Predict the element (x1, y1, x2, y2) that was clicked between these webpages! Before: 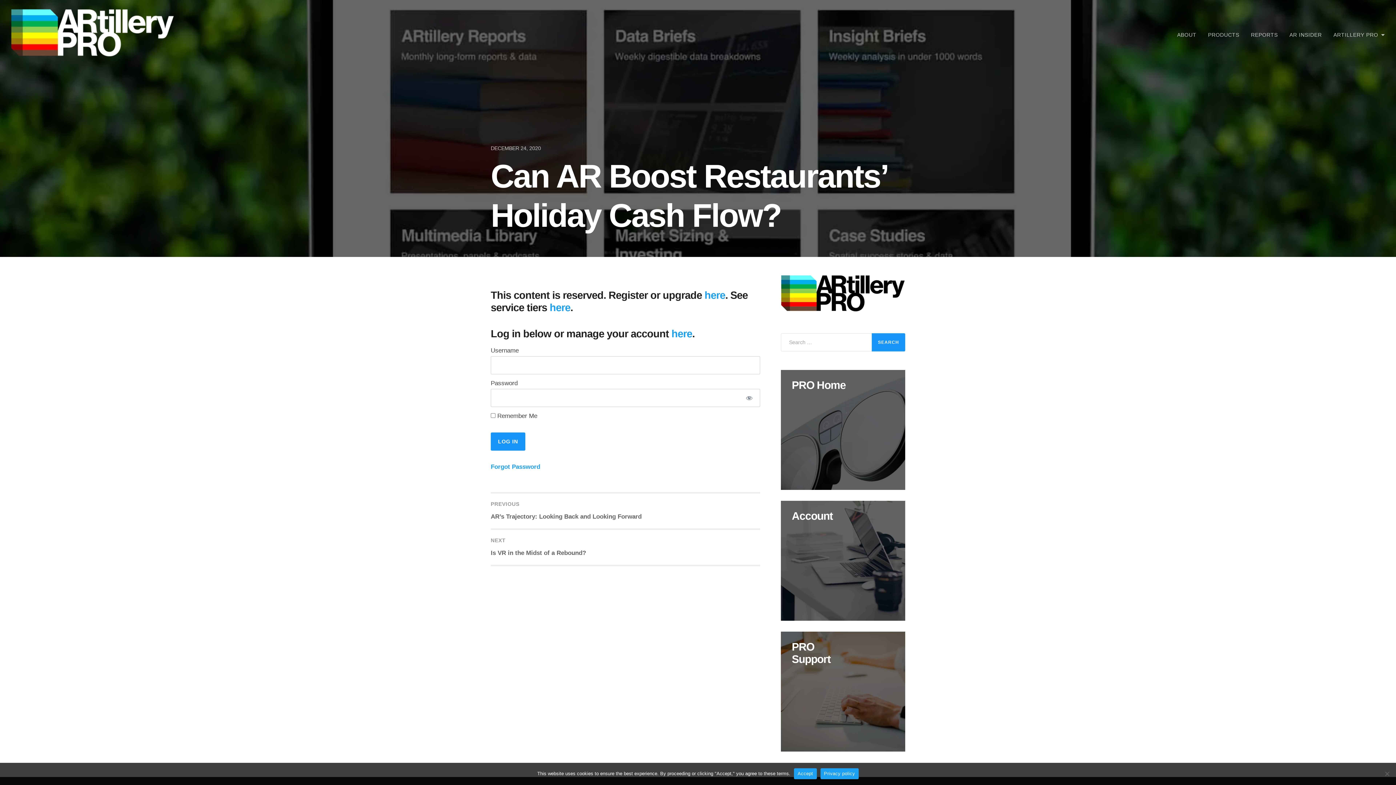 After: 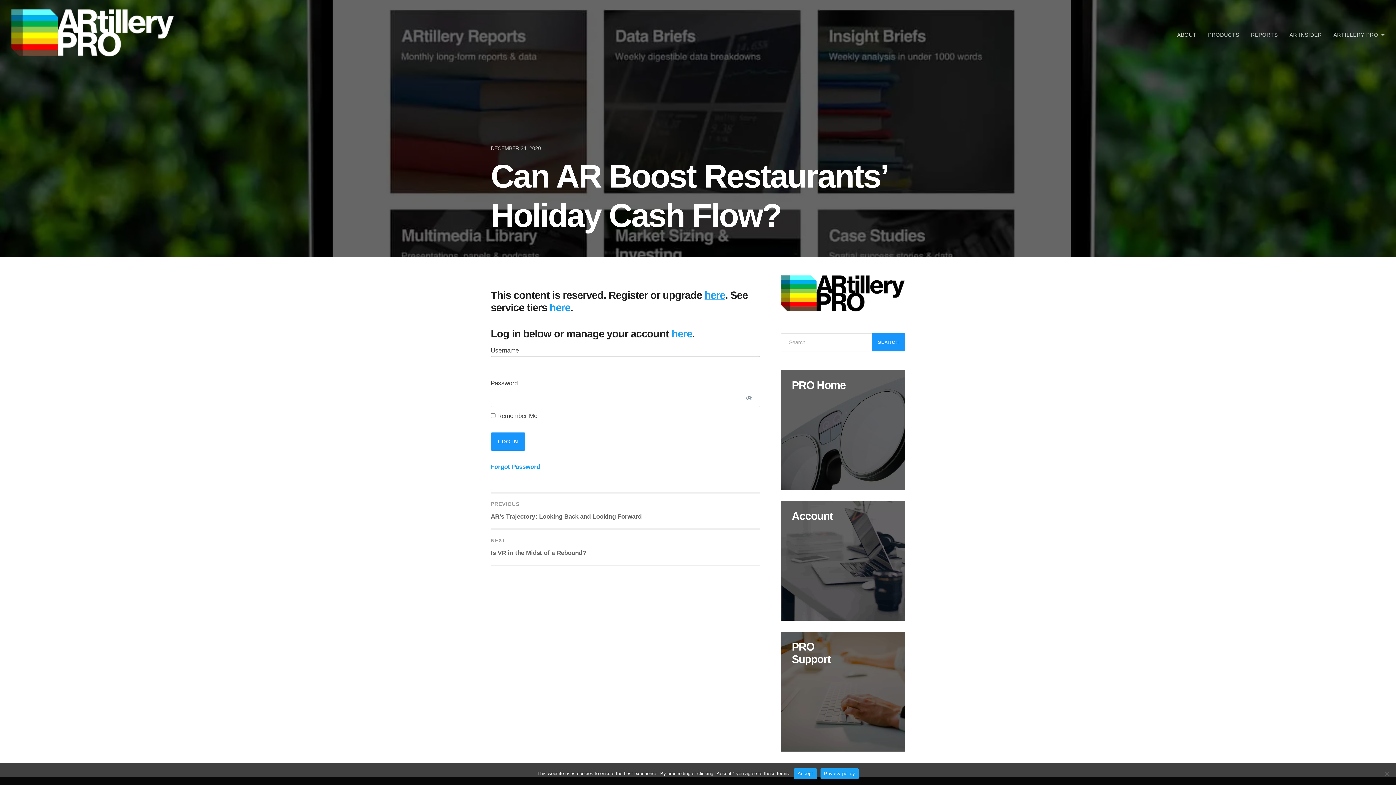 Action: bbox: (704, 289, 725, 301) label: here